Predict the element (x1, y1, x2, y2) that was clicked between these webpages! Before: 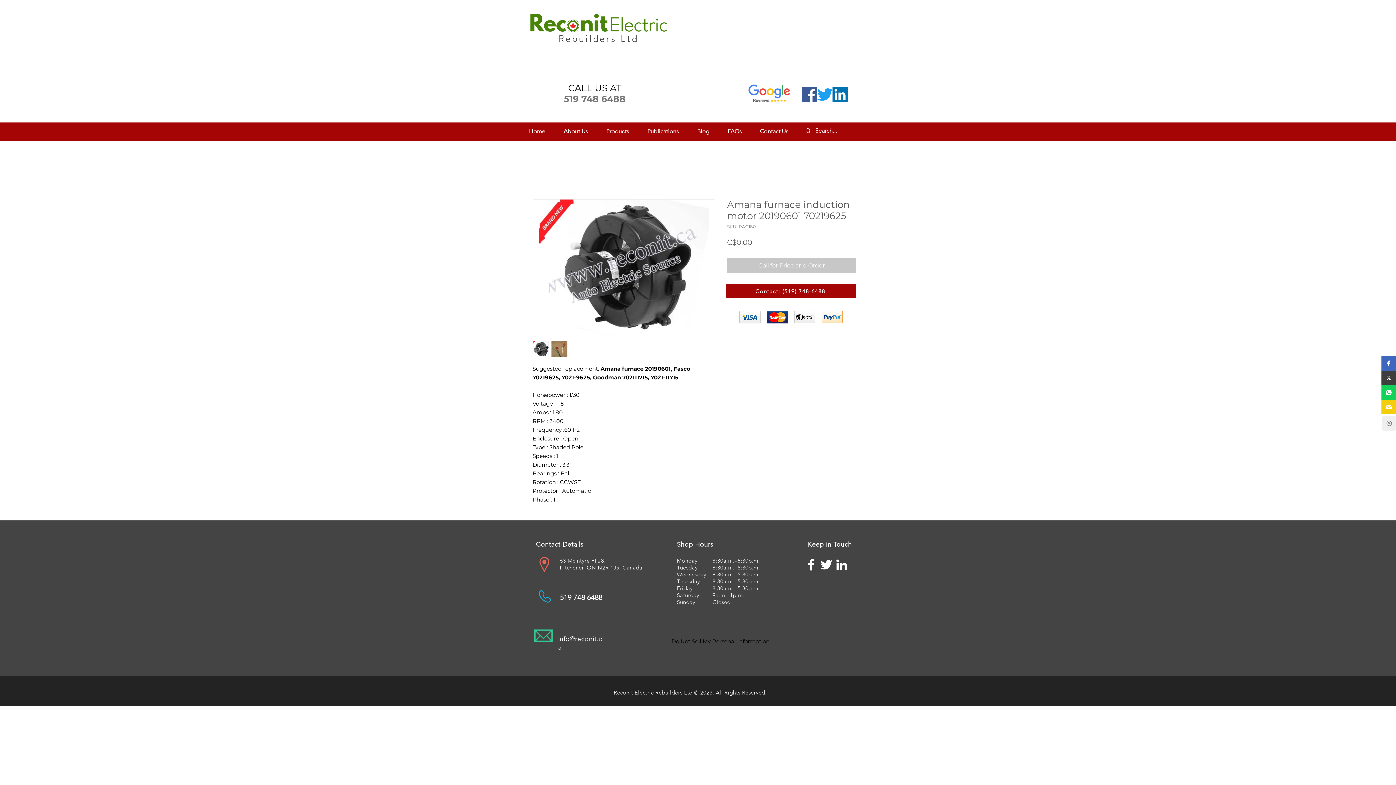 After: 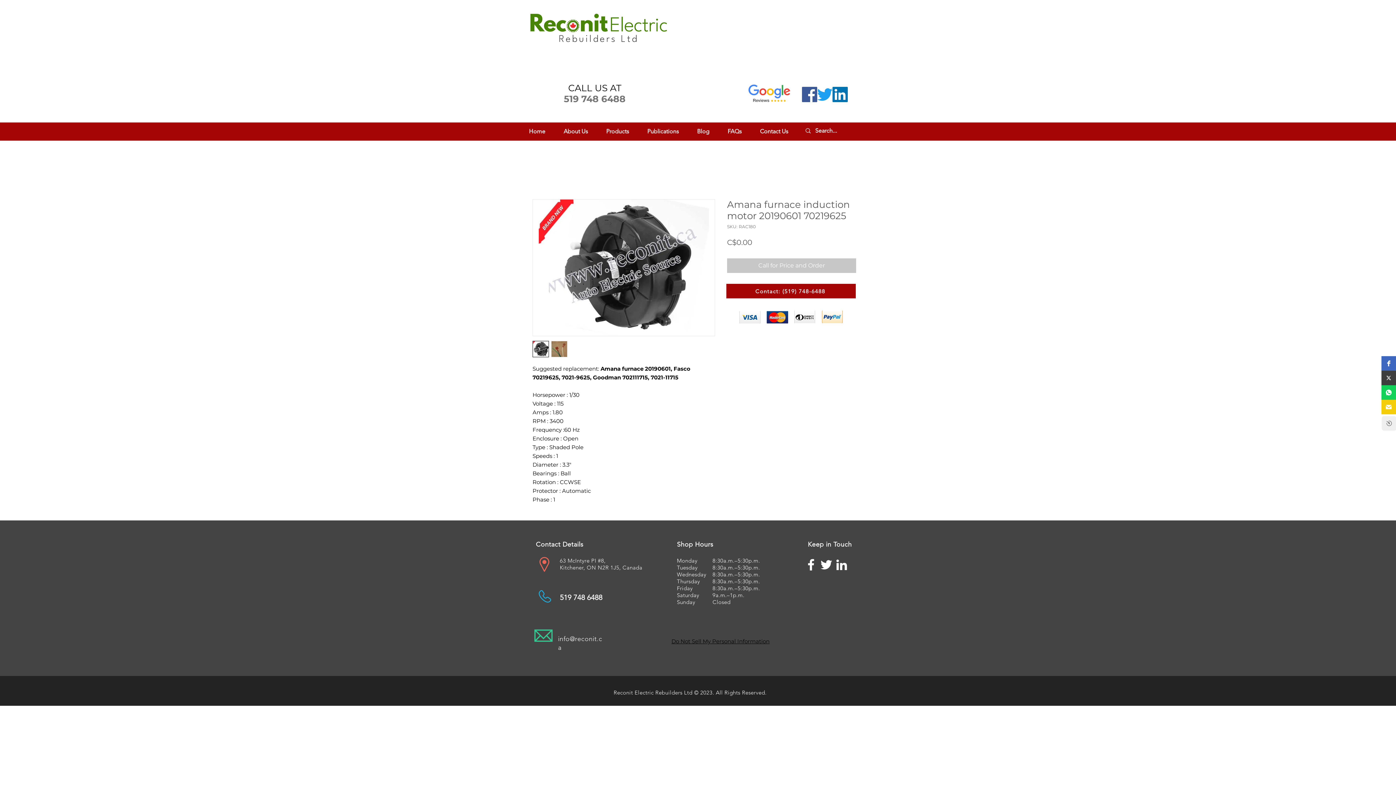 Action: label: Twitter bbox: (817, 86, 832, 102)